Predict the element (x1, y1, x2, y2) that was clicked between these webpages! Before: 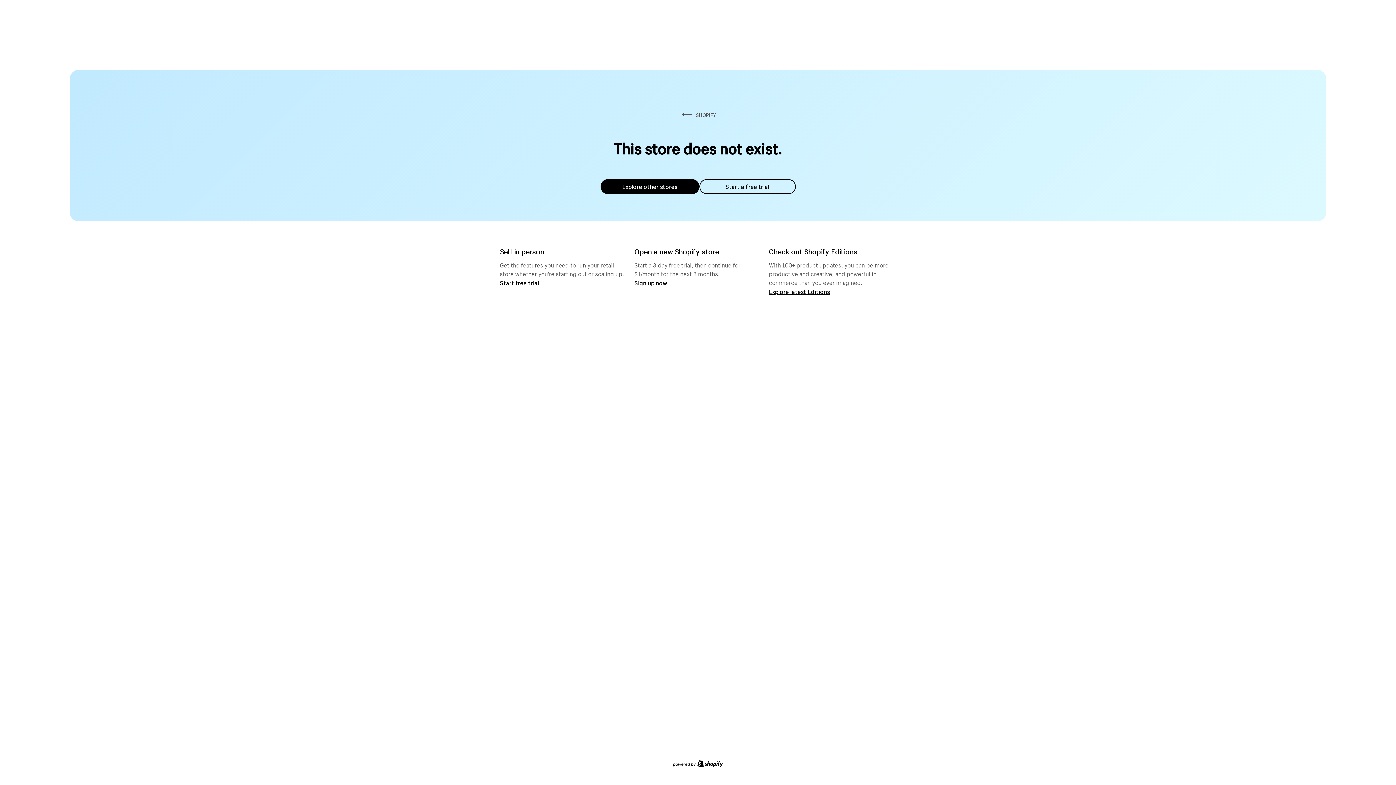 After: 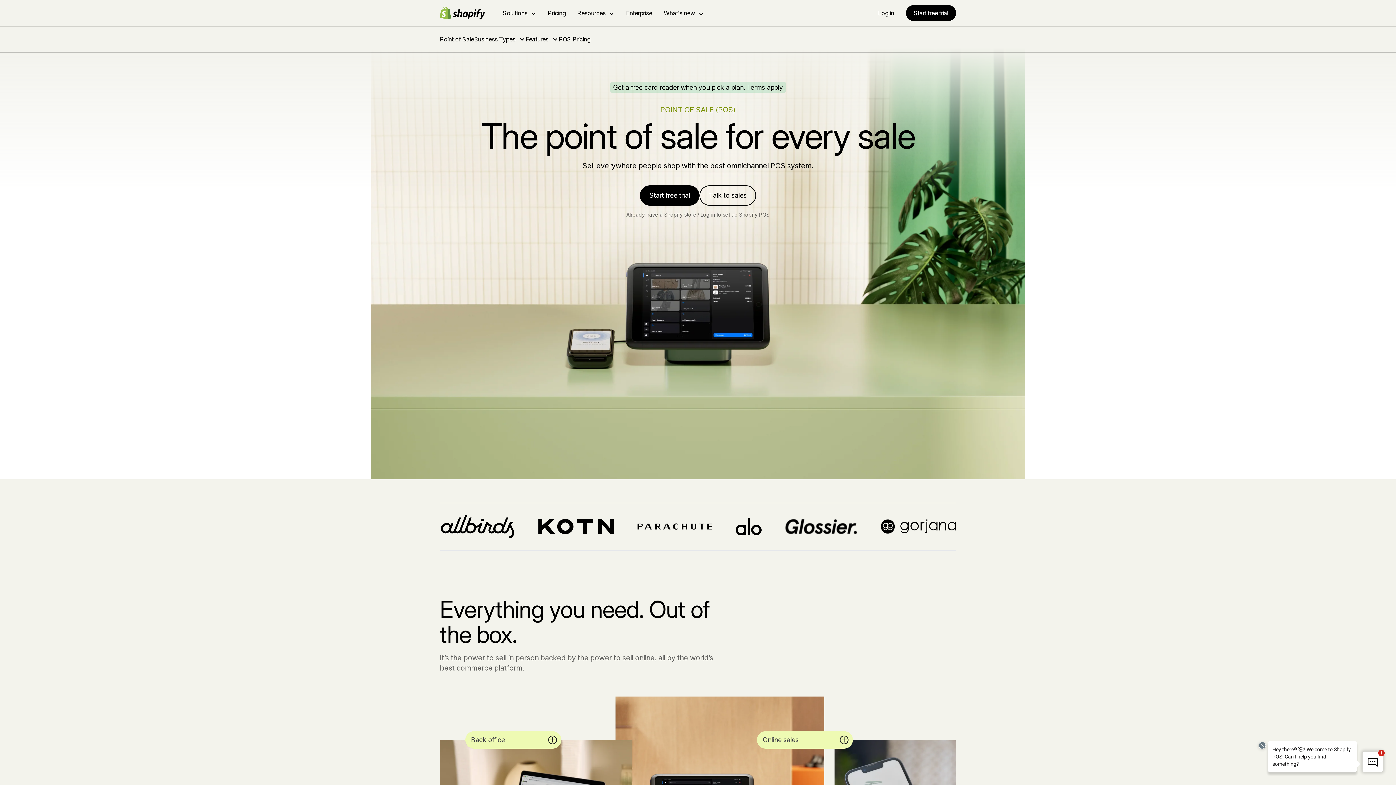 Action: bbox: (500, 279, 539, 286) label: Start free trial